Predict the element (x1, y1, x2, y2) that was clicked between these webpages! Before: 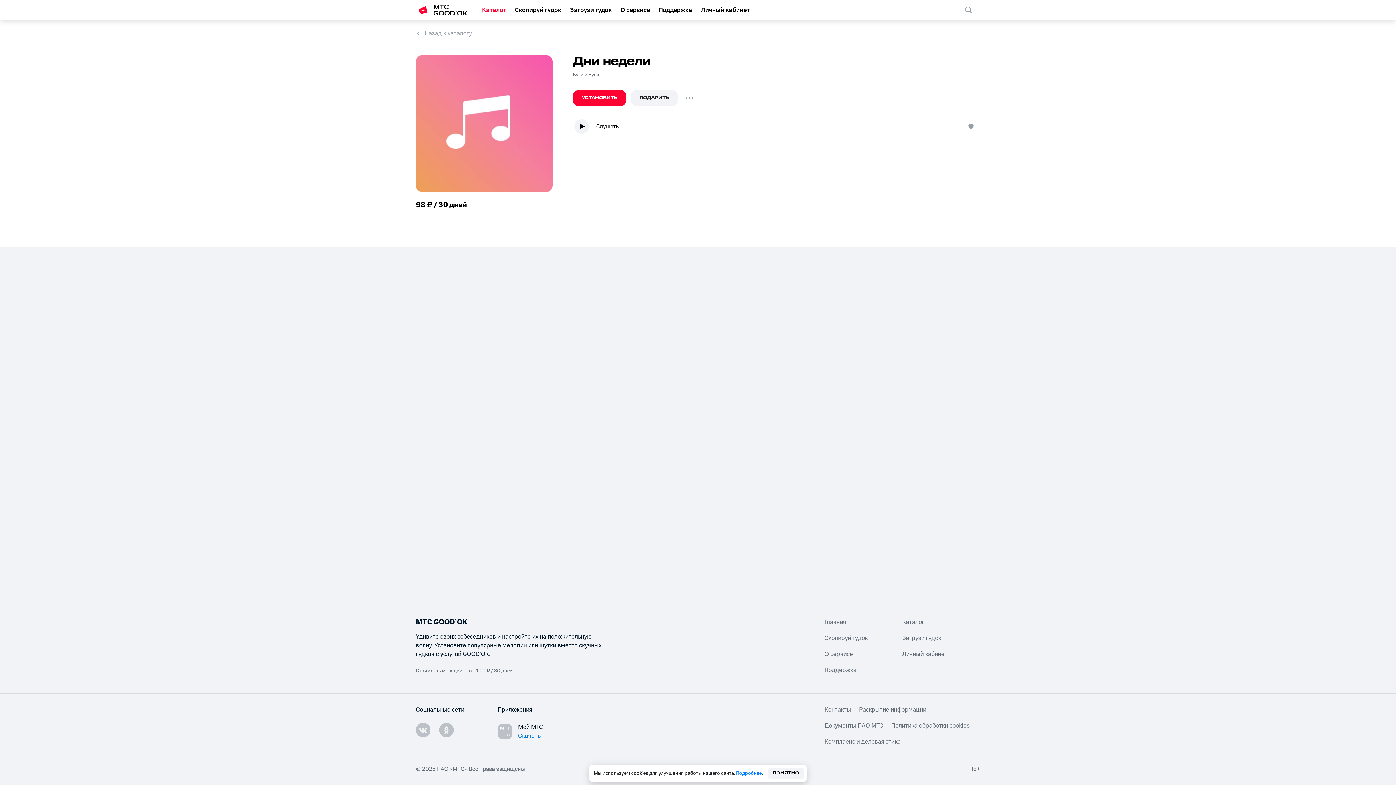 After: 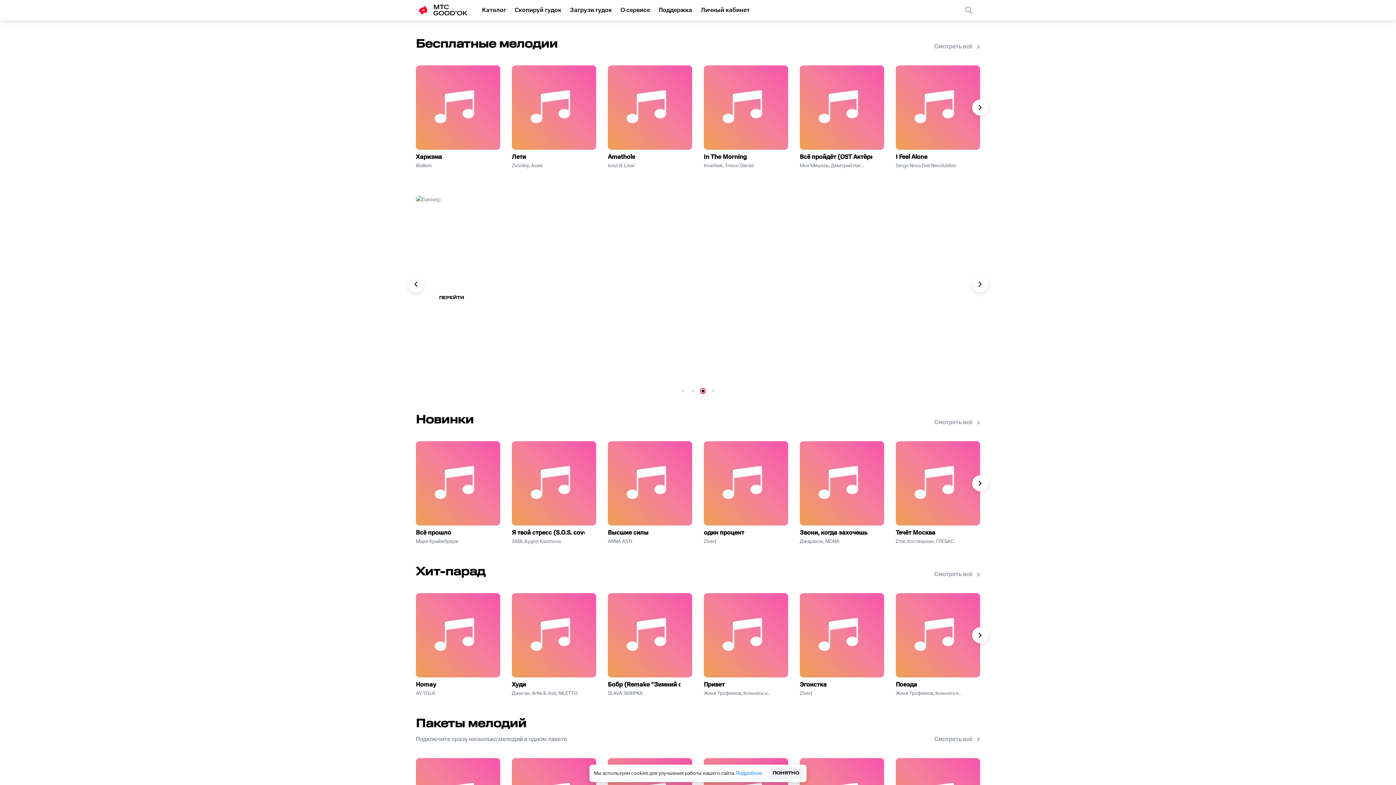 Action: bbox: (416, 2, 467, 17)